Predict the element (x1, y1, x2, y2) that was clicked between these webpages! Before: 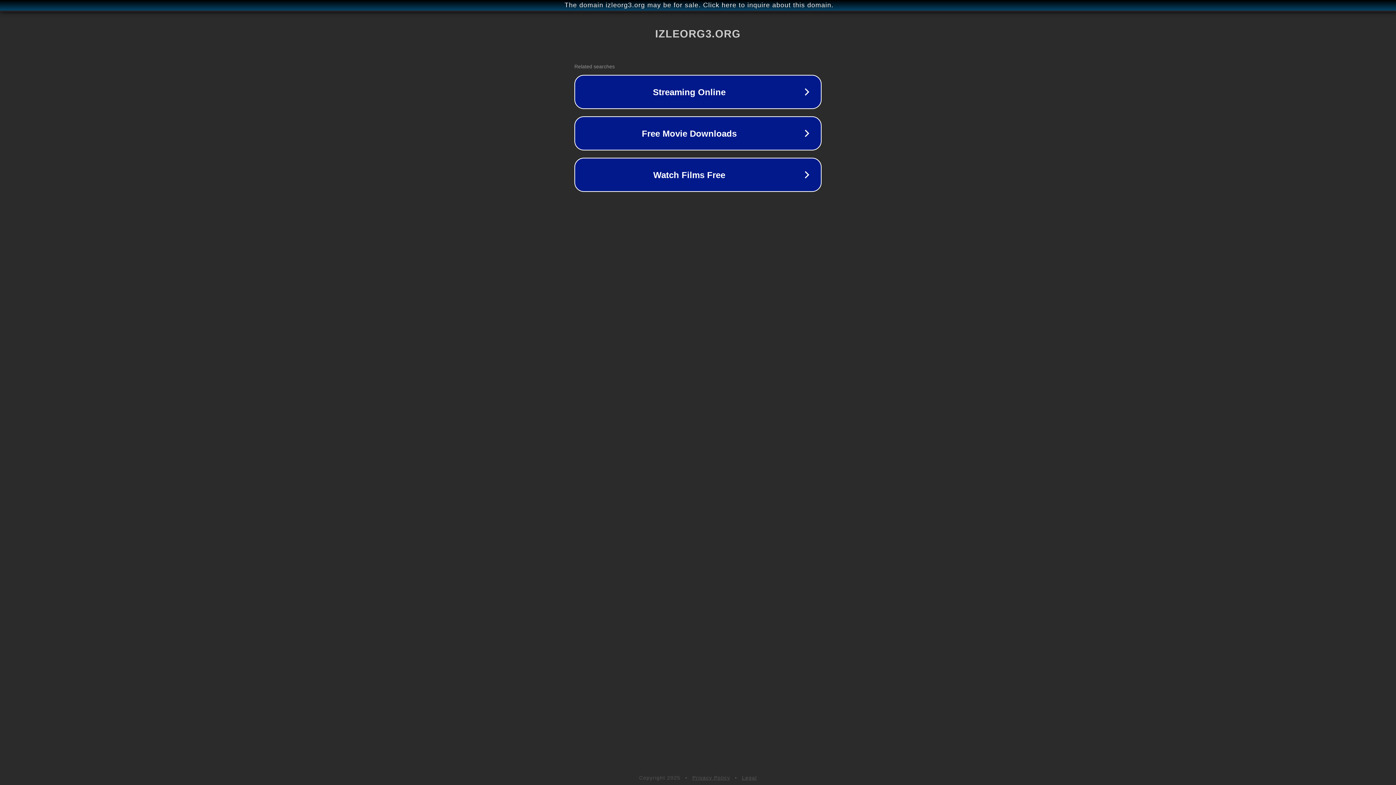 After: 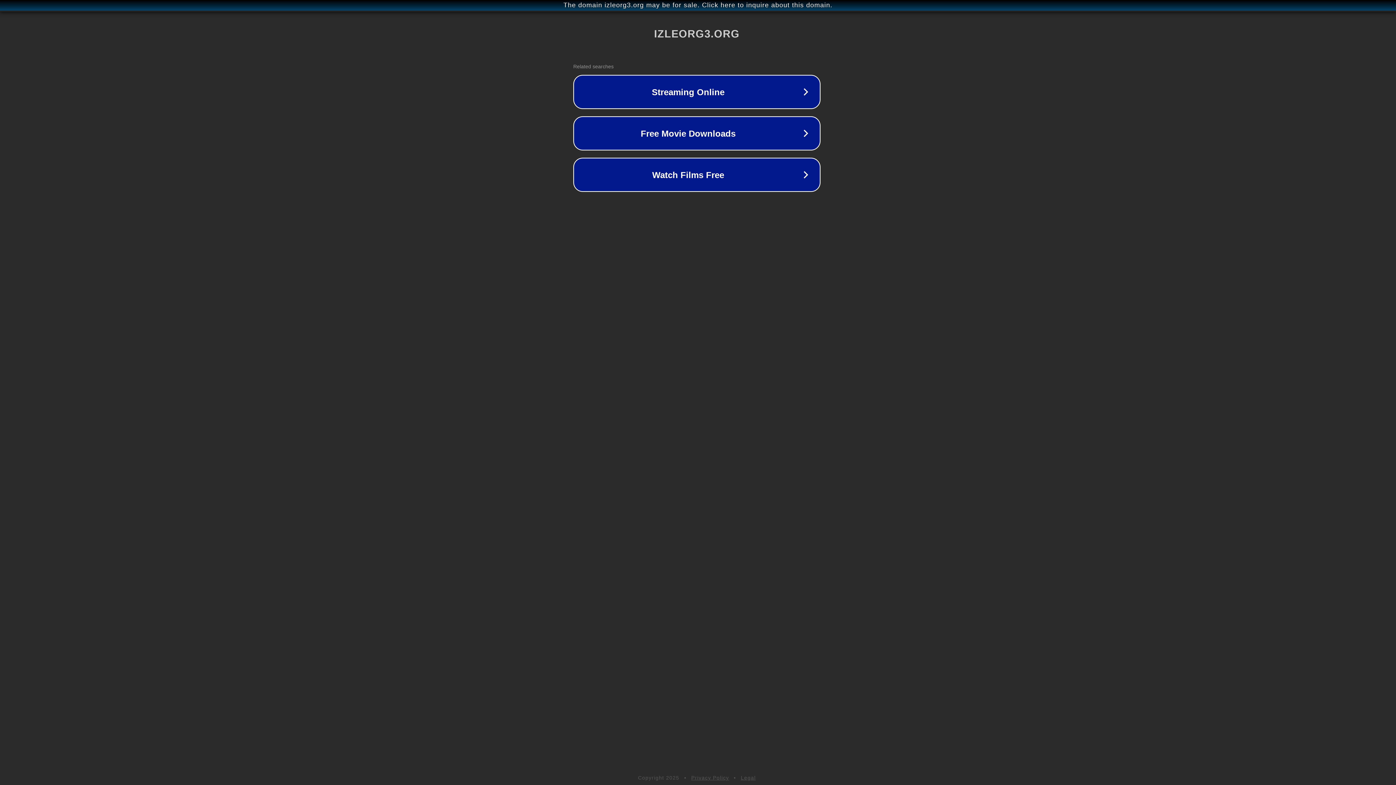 Action: bbox: (1, 1, 1397, 9) label: The domain izleorg3.org may be for sale. Click here to inquire about this domain.